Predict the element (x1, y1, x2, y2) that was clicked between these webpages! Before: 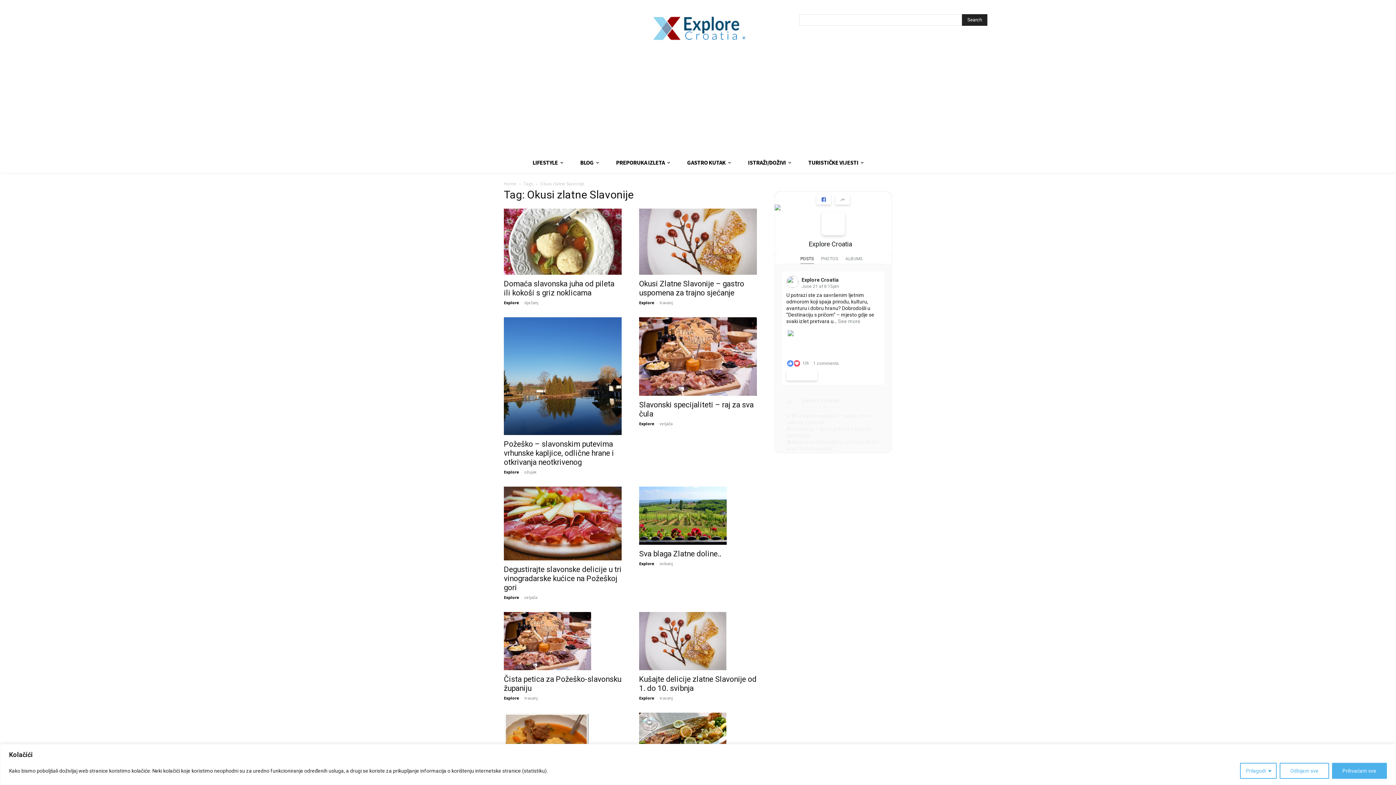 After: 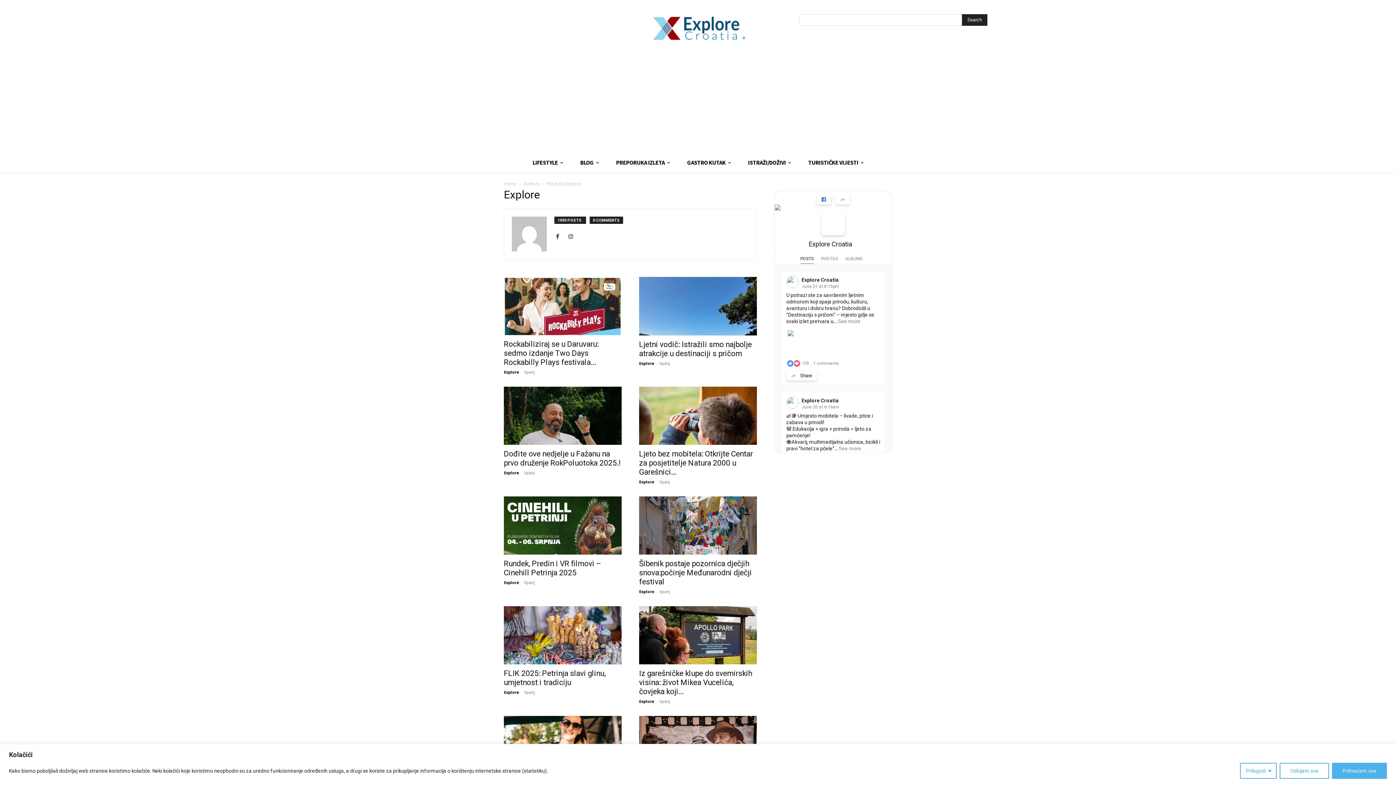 Action: bbox: (504, 300, 519, 305) label: Explore